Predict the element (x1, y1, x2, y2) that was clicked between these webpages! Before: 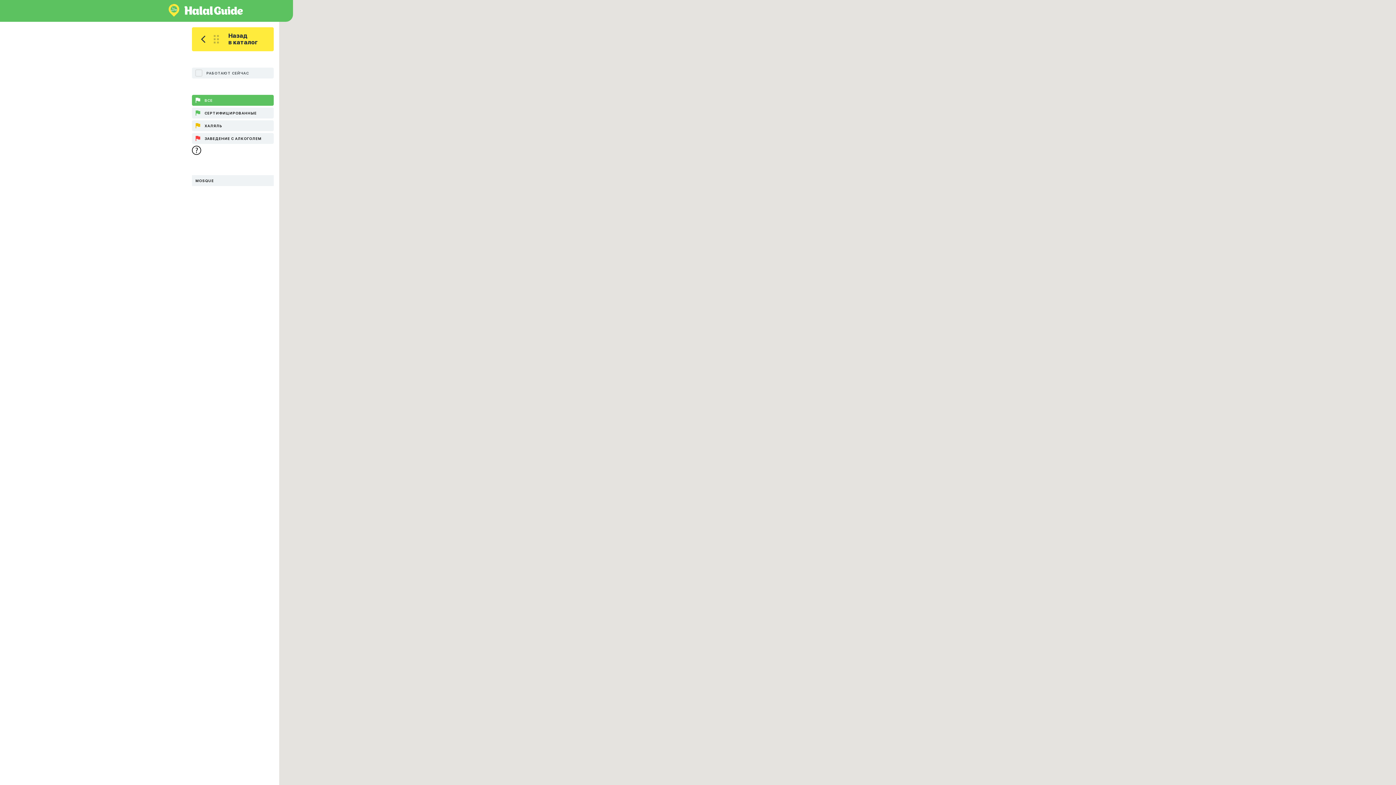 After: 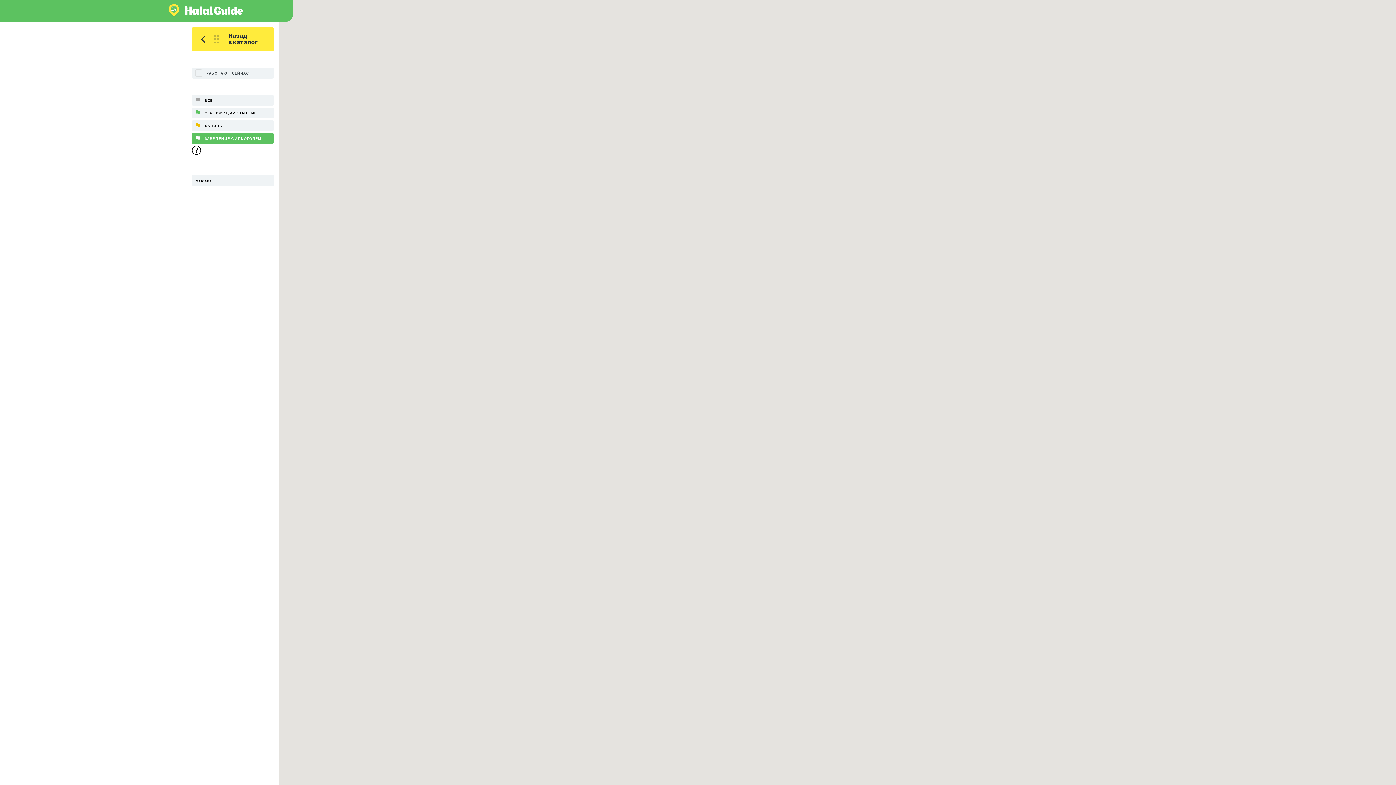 Action: bbox: (192, 133, 273, 144) label: ЗАВЕДЕНИЕ С АЛКОГОЛЕМ